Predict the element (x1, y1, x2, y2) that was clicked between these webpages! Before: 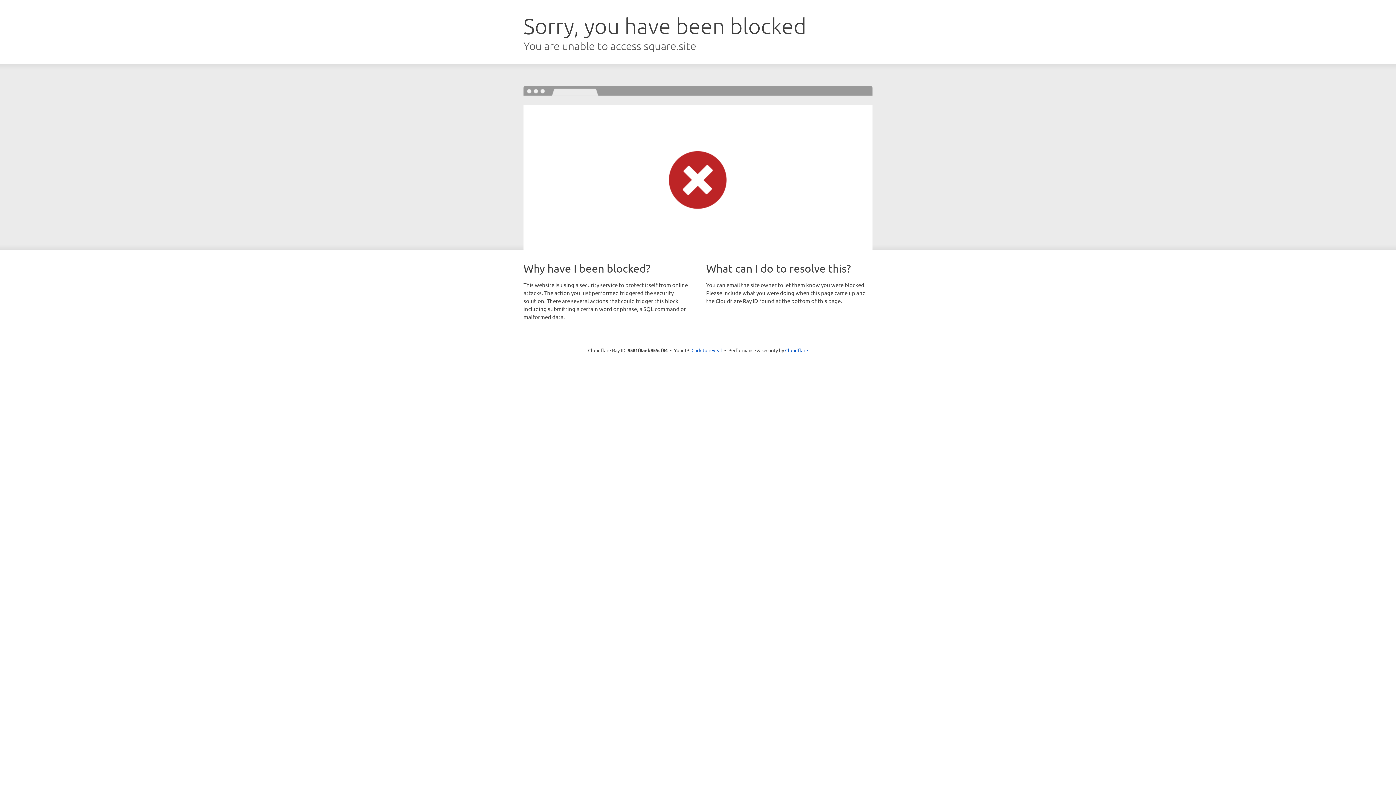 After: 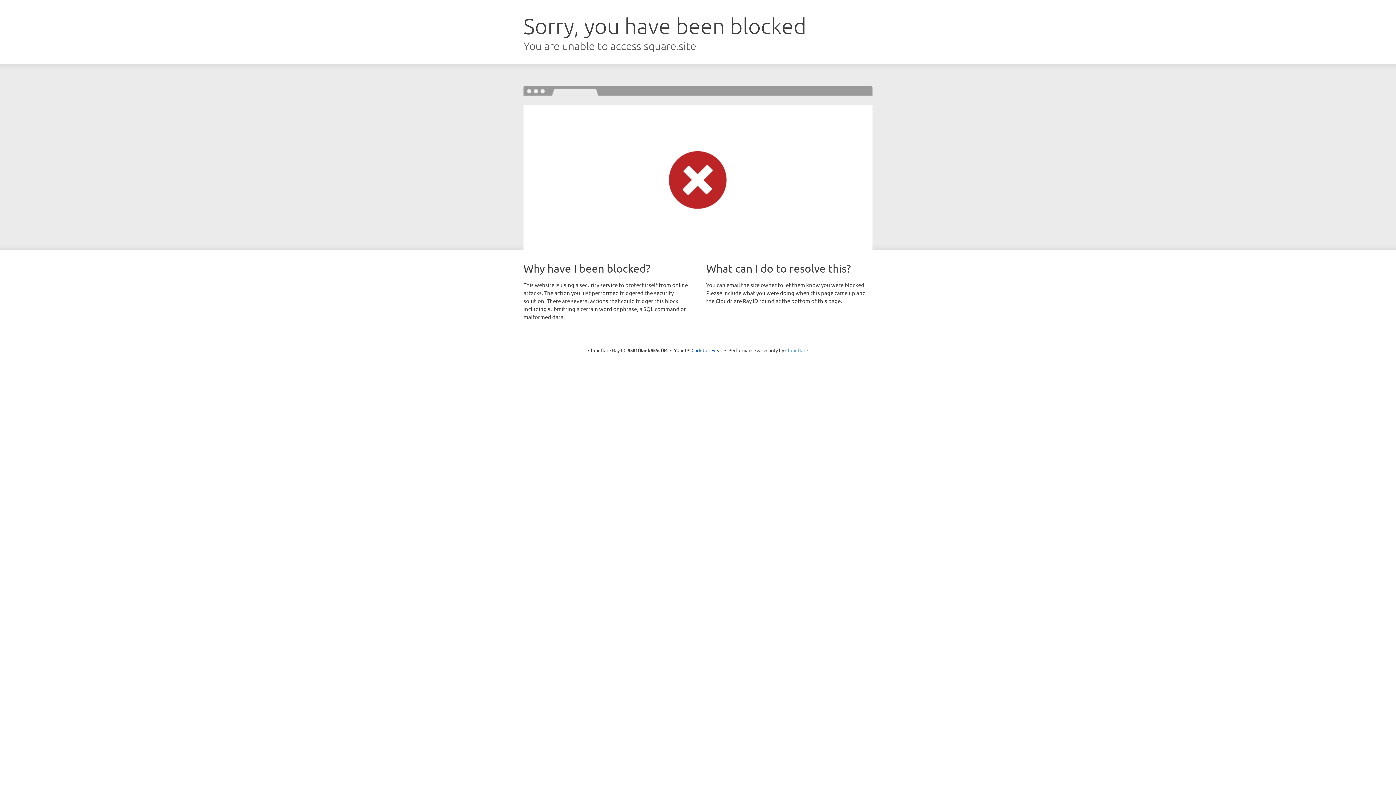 Action: bbox: (785, 347, 808, 353) label: Cloudflare